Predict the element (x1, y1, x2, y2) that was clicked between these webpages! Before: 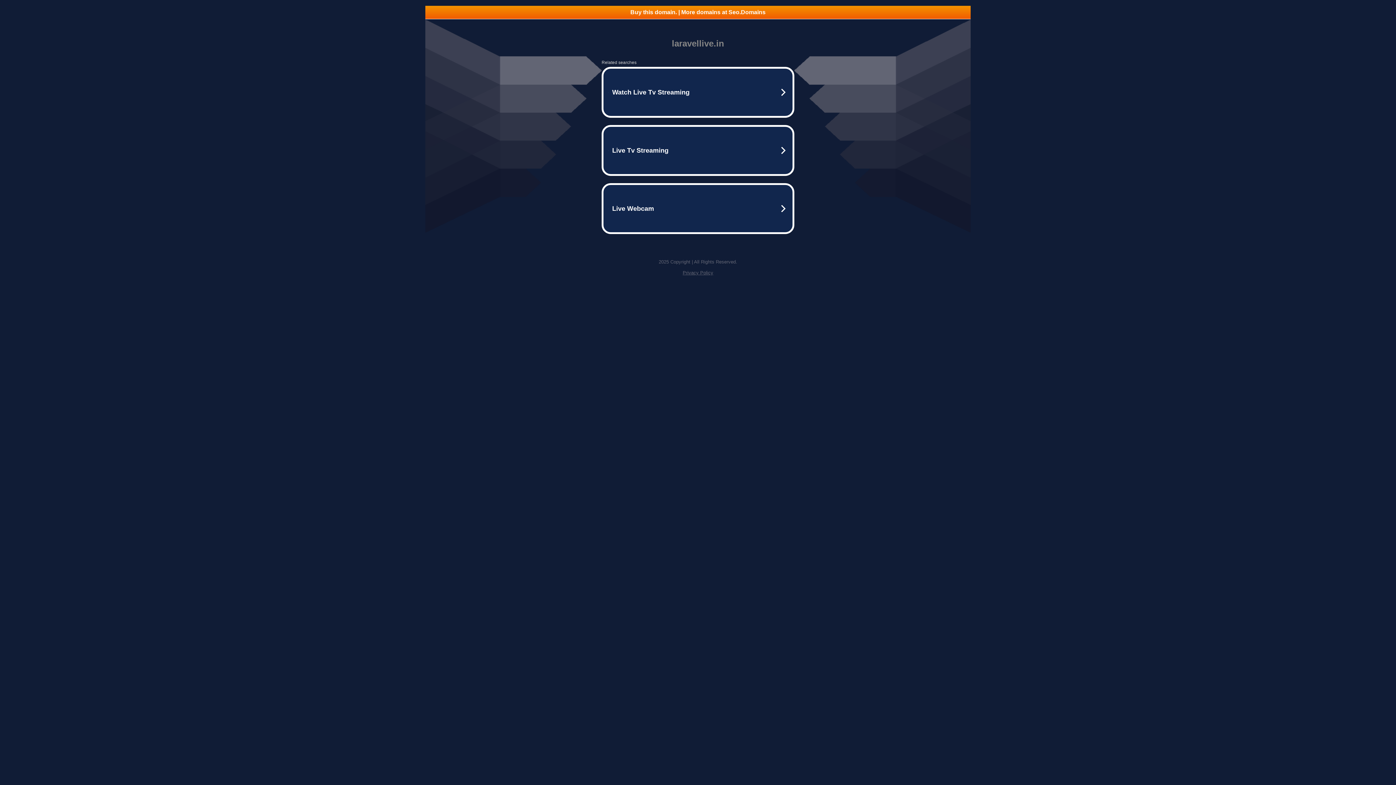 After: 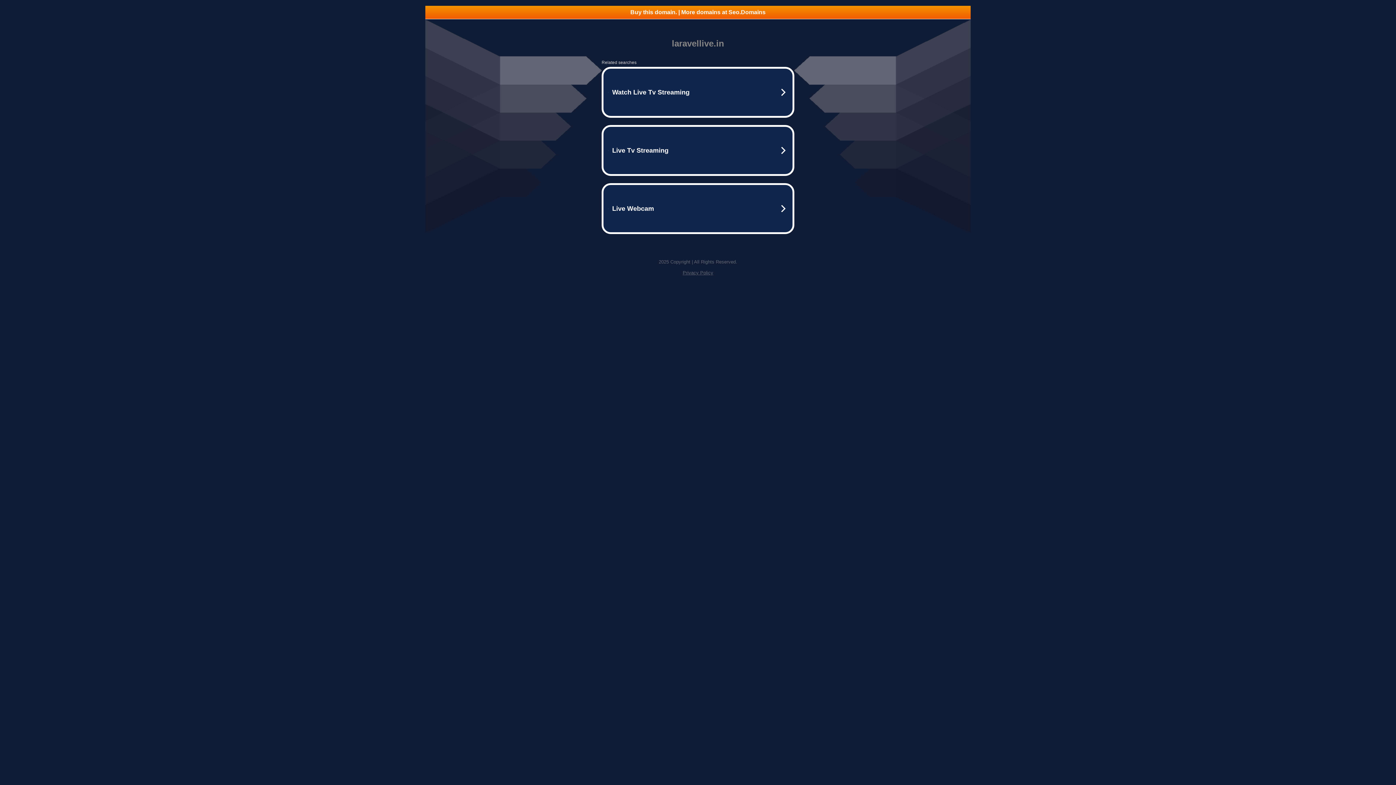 Action: label: Privacy Policy bbox: (682, 270, 713, 275)